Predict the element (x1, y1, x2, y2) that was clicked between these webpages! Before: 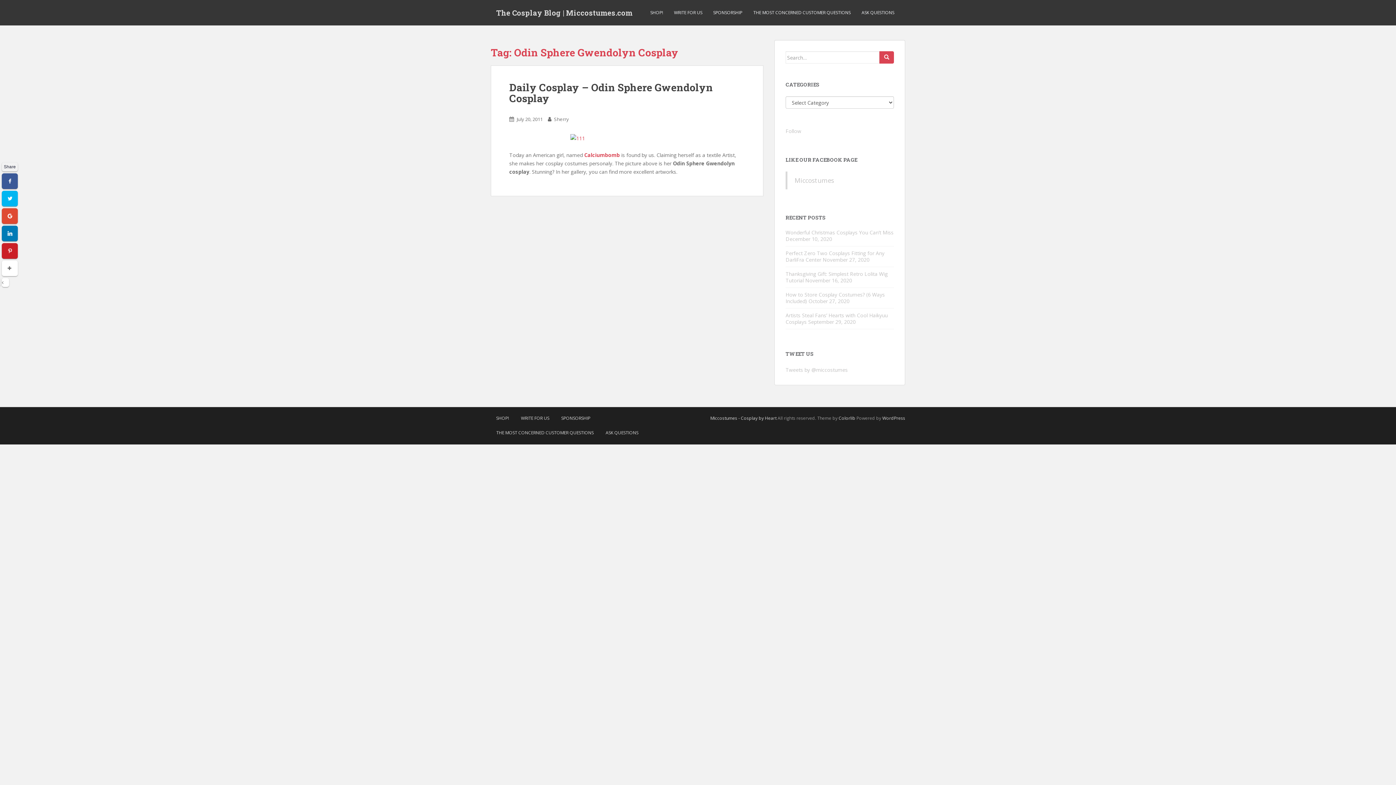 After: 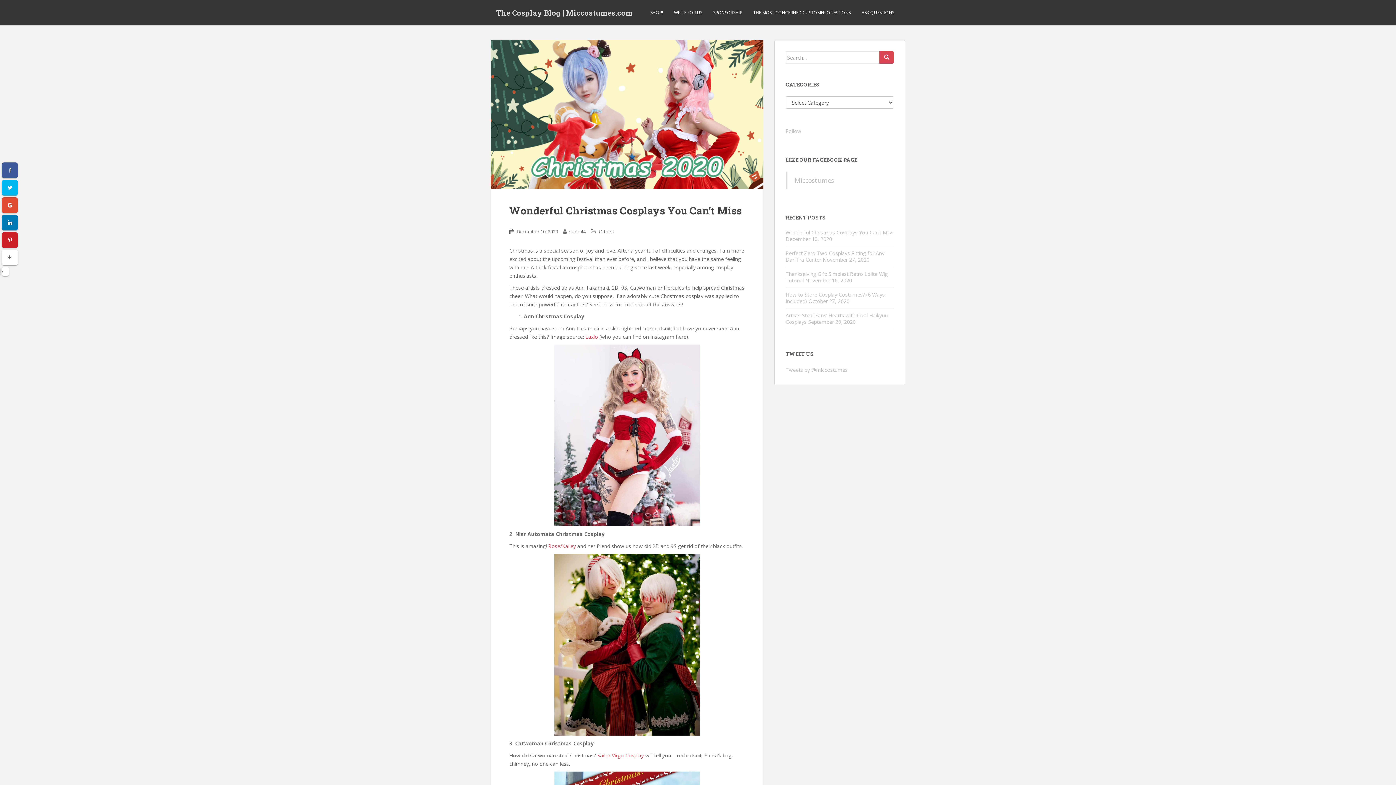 Action: bbox: (785, 229, 893, 236) label: Wonderful Christmas Cosplays You Can’t Miss